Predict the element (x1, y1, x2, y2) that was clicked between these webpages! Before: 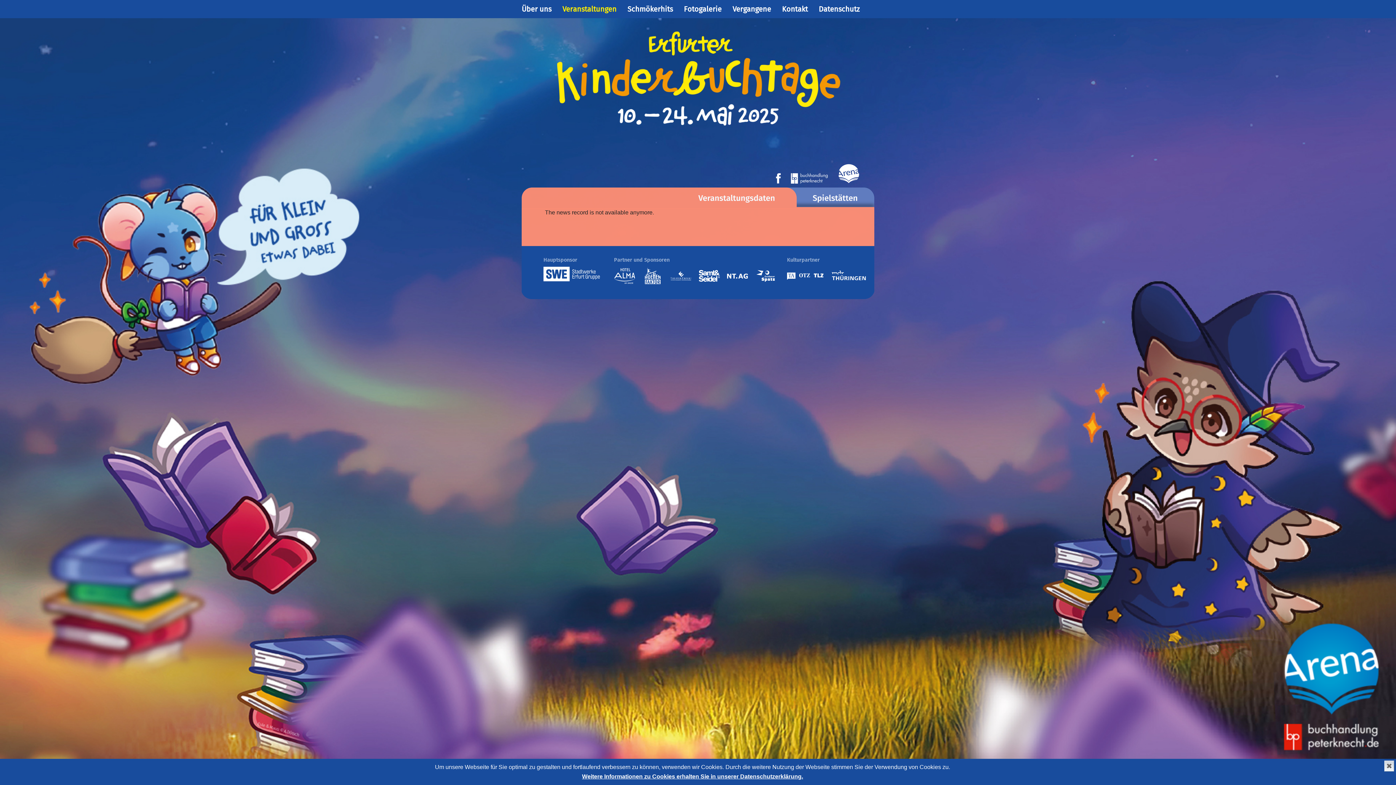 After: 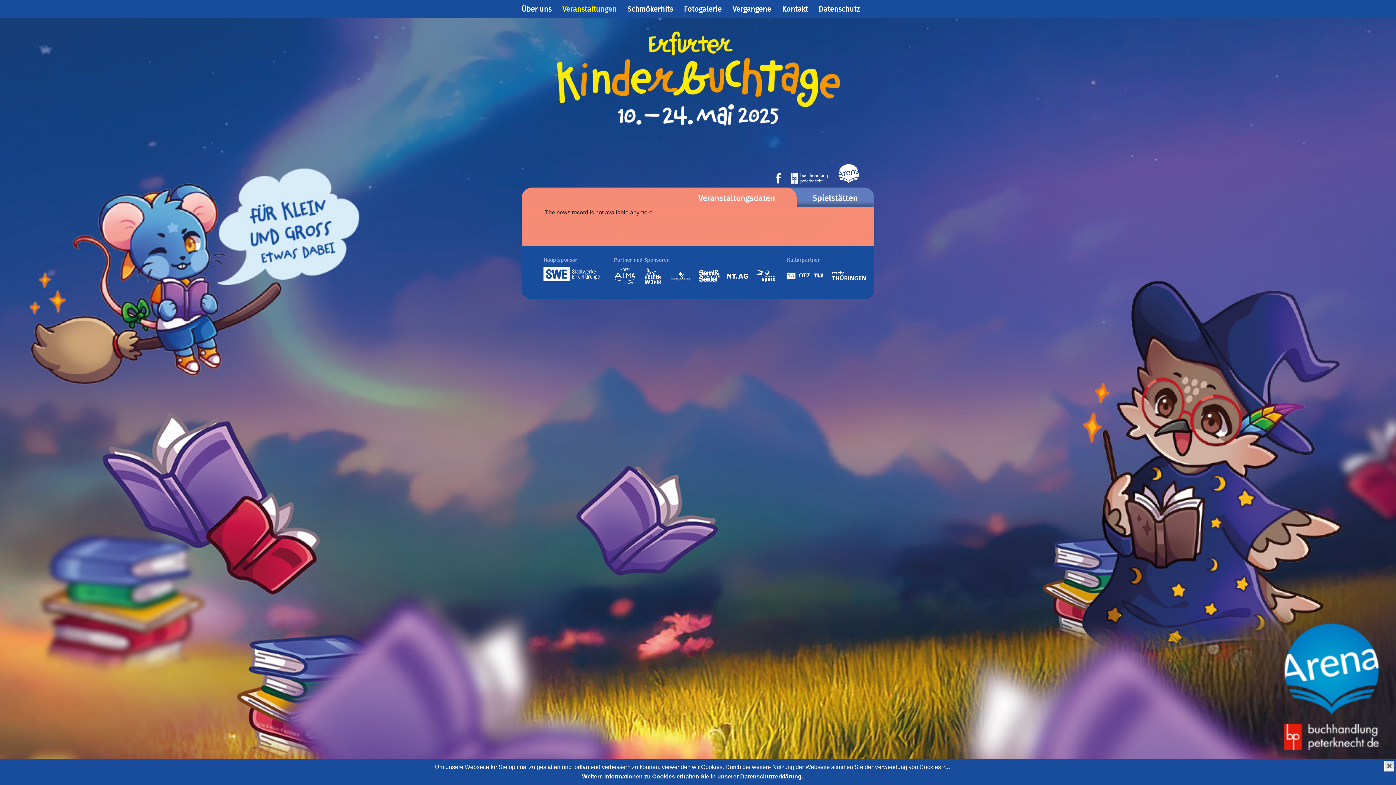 Action: bbox: (755, 270, 776, 281)